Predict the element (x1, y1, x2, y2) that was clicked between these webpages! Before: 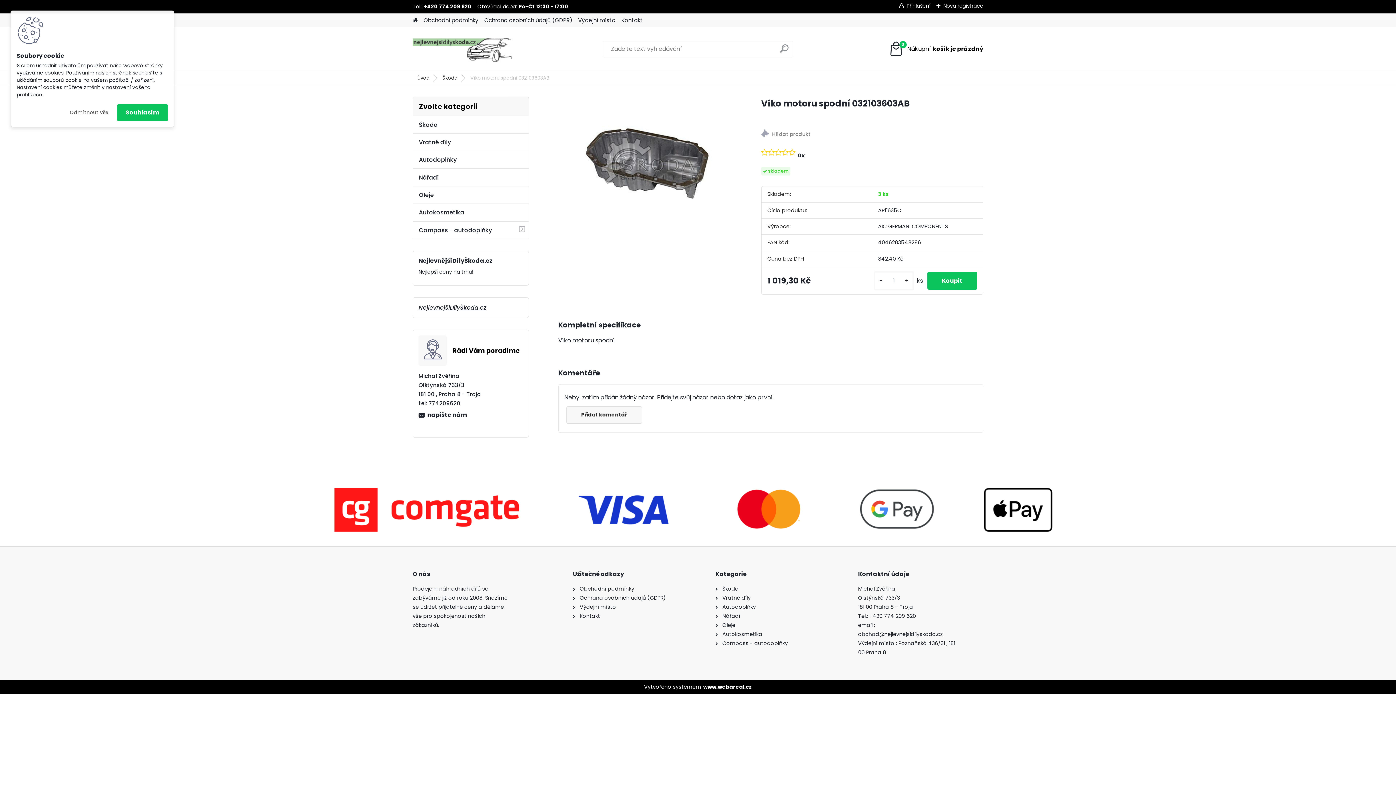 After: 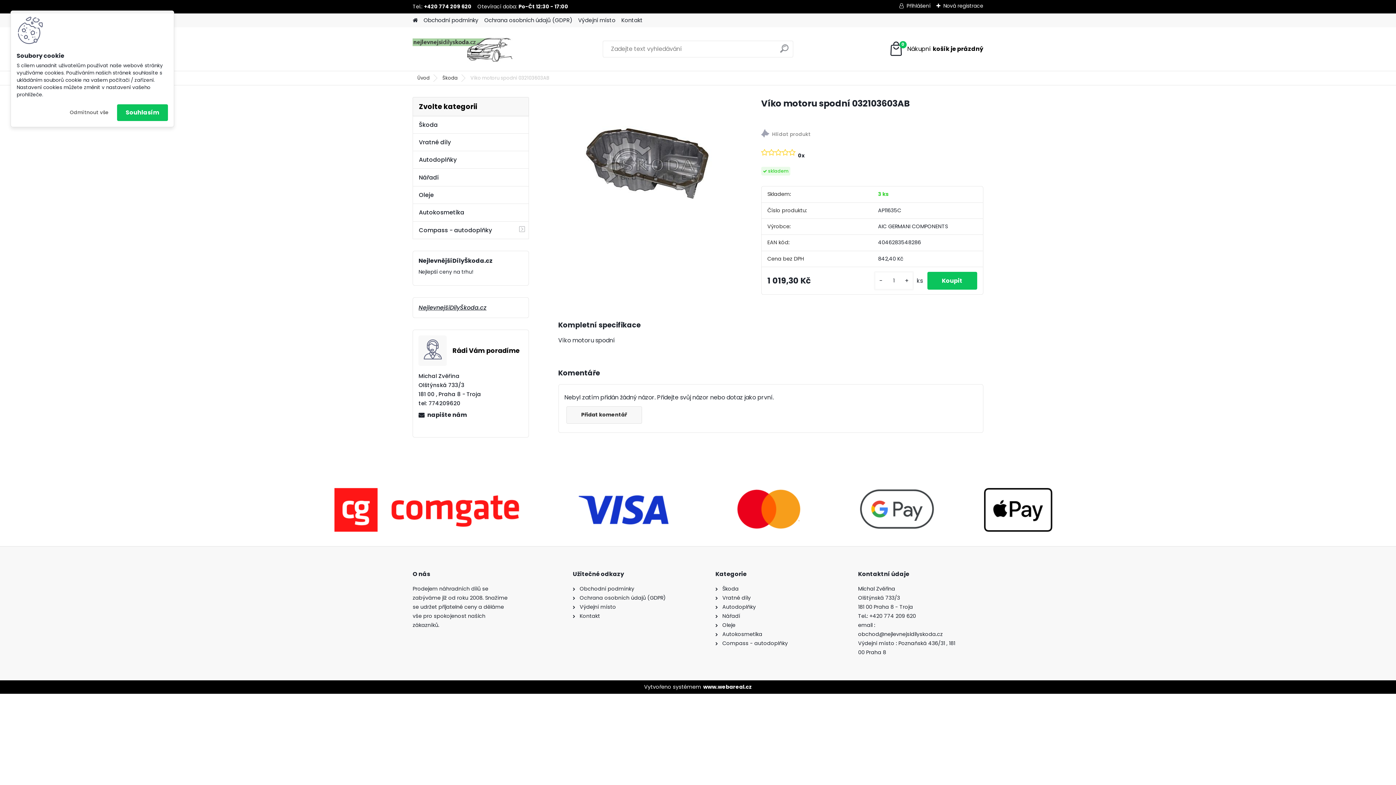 Action: bbox: (298, 473, 1098, 482)